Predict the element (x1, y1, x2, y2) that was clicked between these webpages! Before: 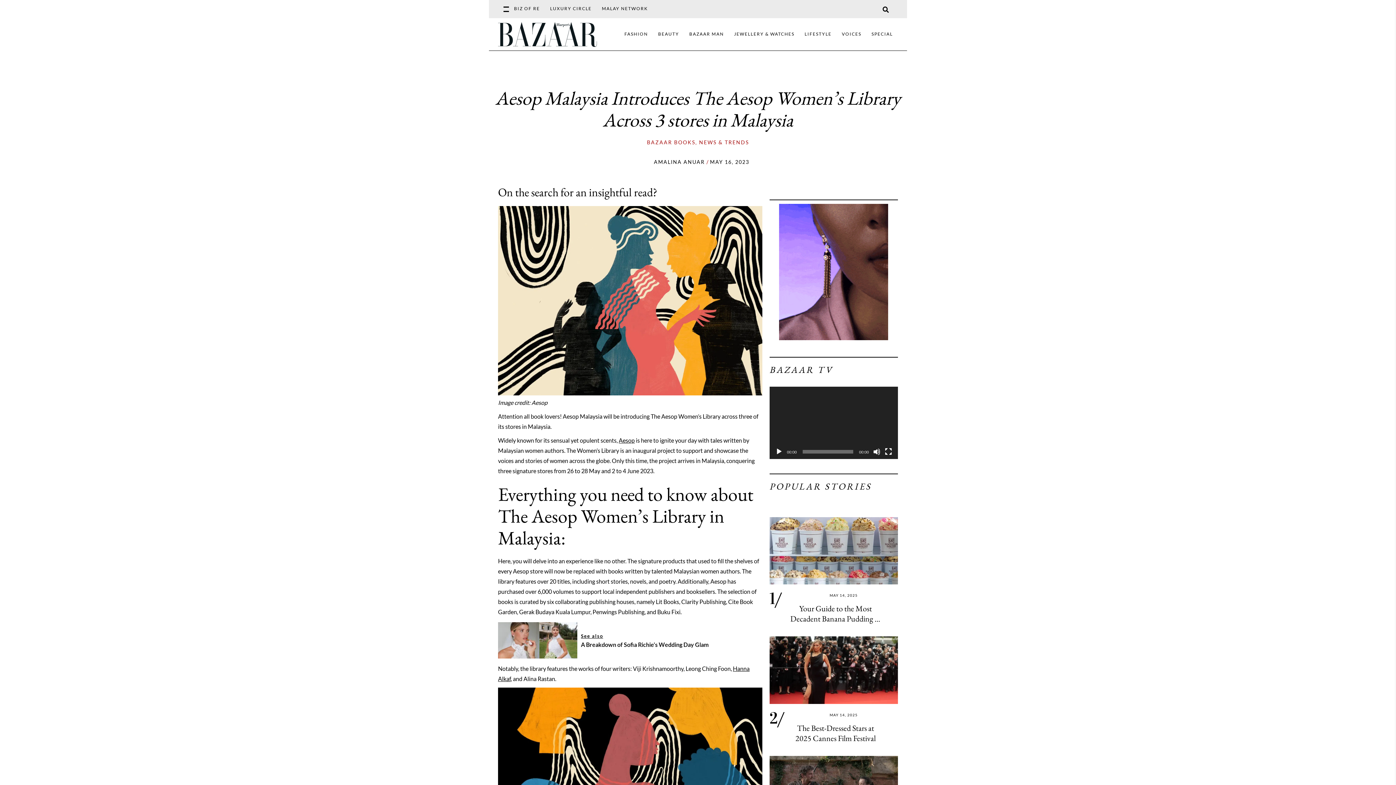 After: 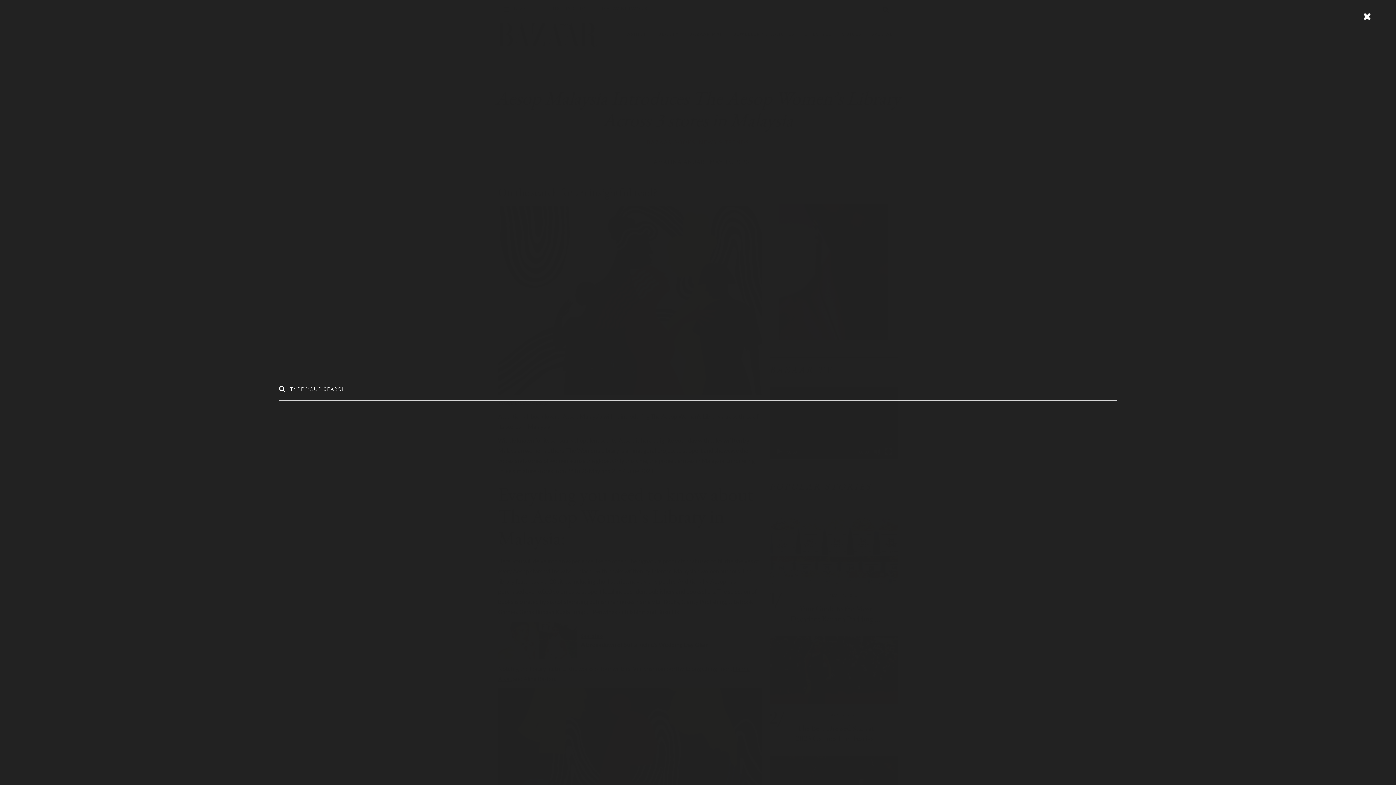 Action: bbox: (882, 5, 889, 12)